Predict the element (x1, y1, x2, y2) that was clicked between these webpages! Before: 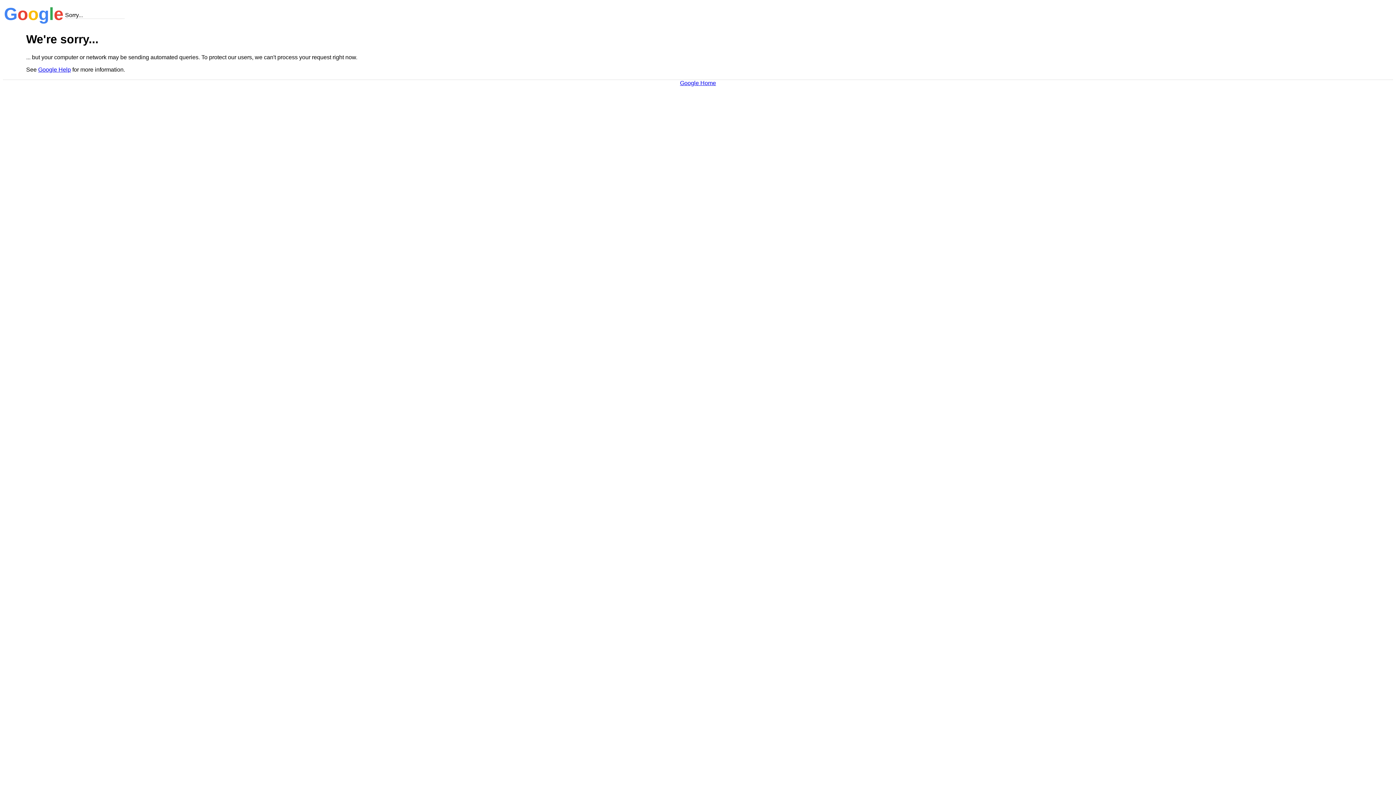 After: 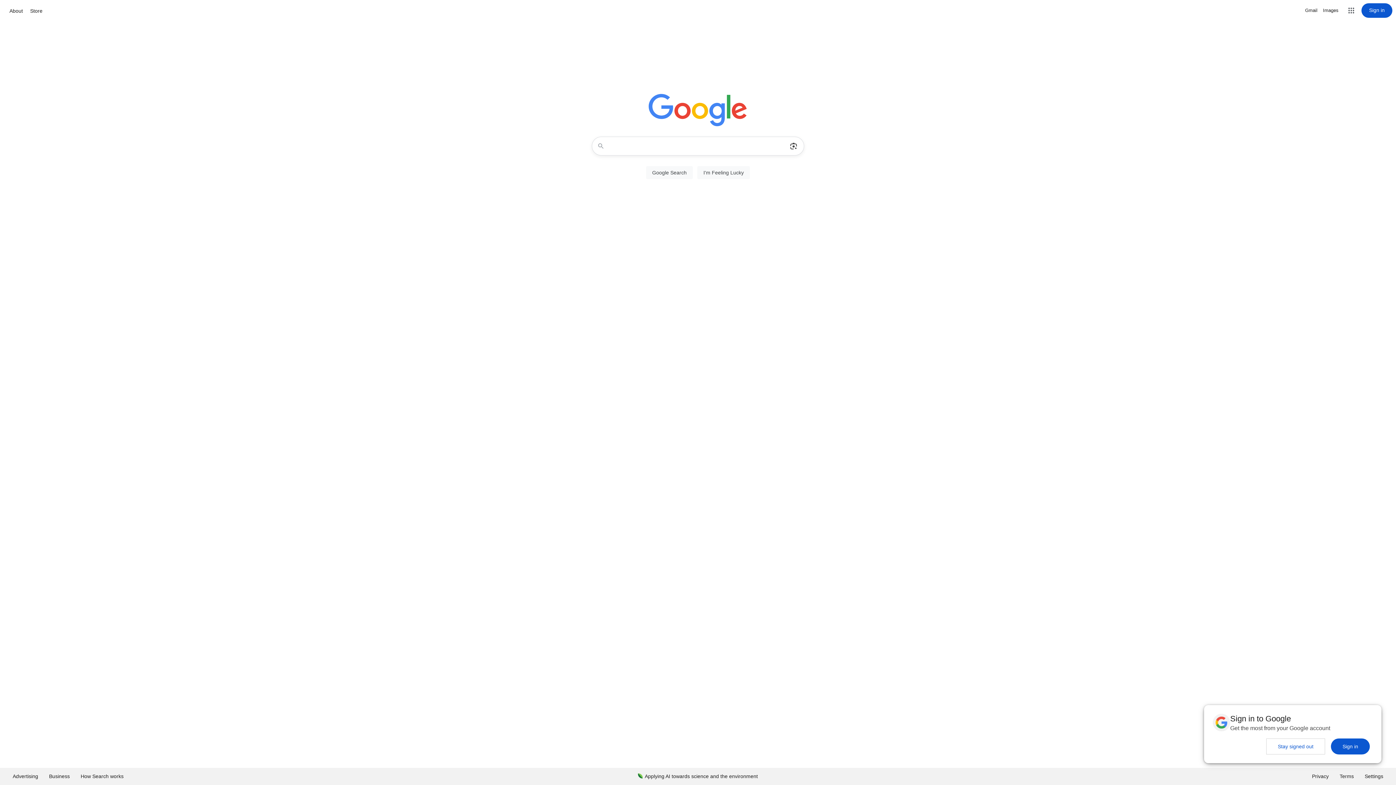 Action: label: Google Home bbox: (680, 79, 716, 86)